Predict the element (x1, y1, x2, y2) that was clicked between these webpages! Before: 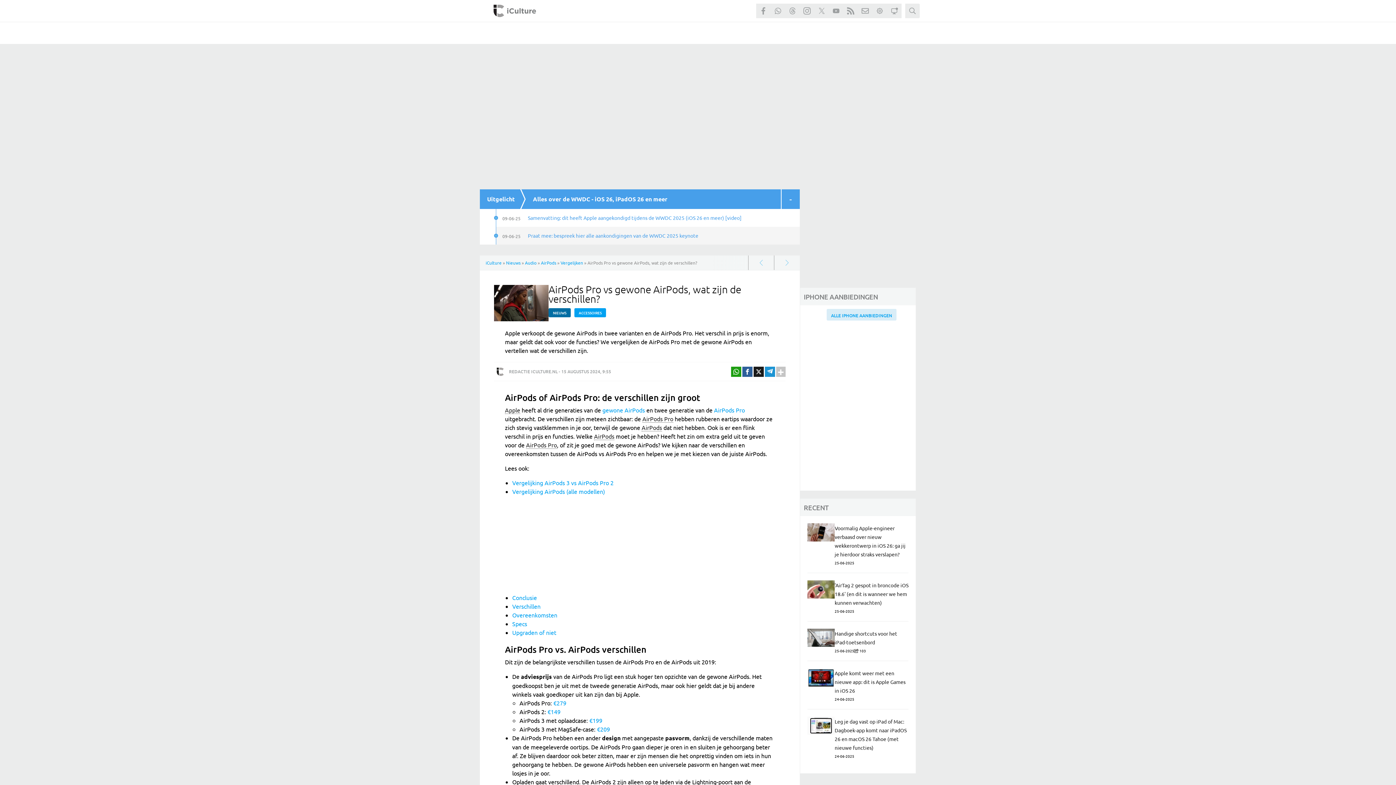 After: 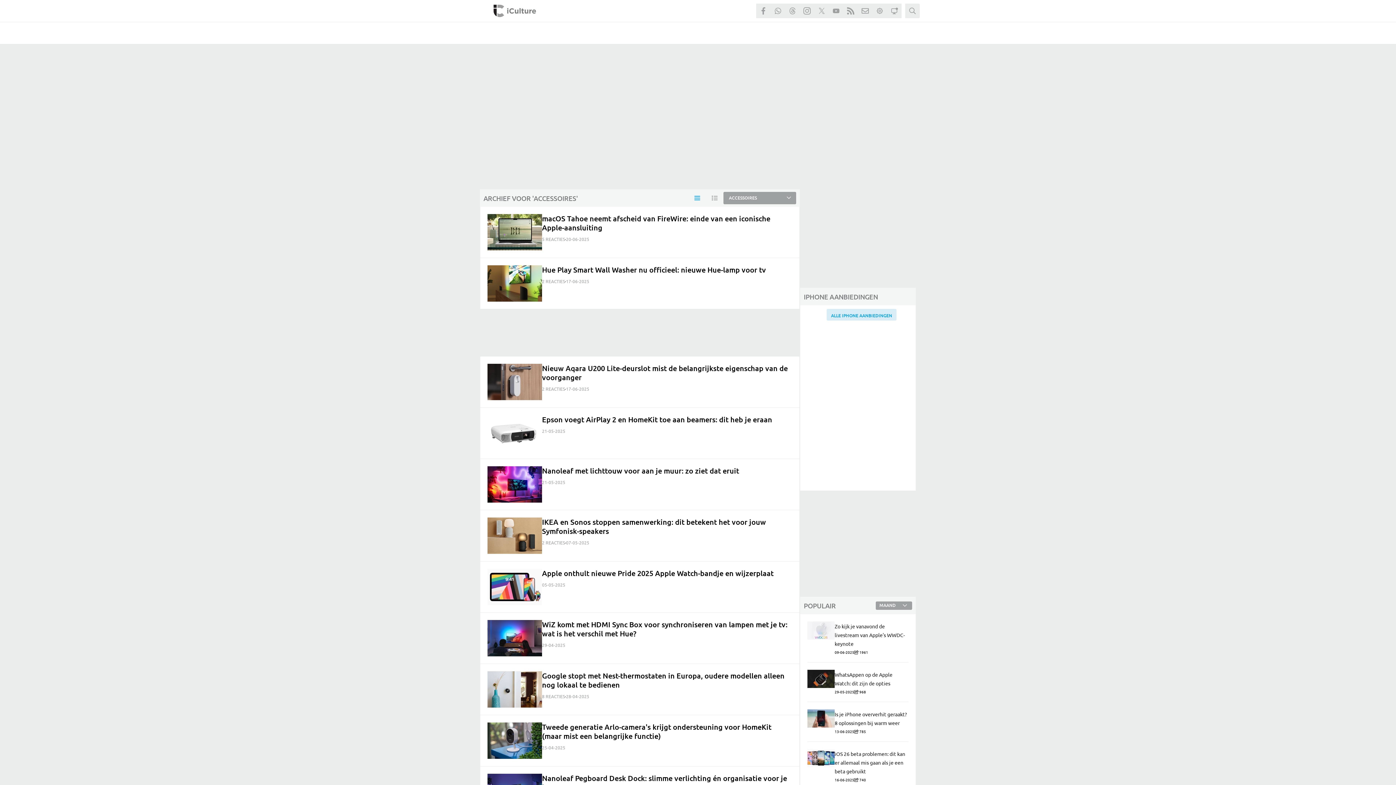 Action: bbox: (574, 308, 606, 317) label: ACCESSOIRES